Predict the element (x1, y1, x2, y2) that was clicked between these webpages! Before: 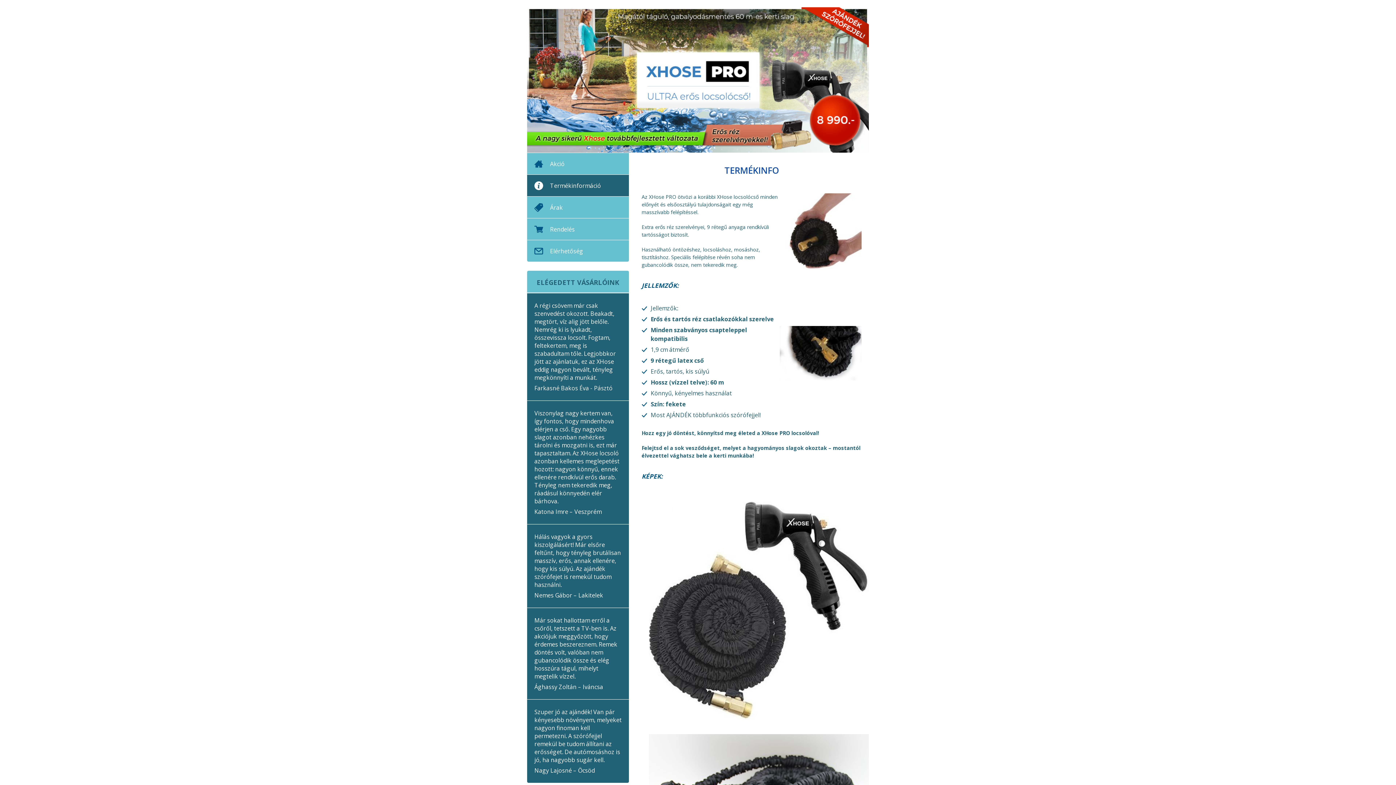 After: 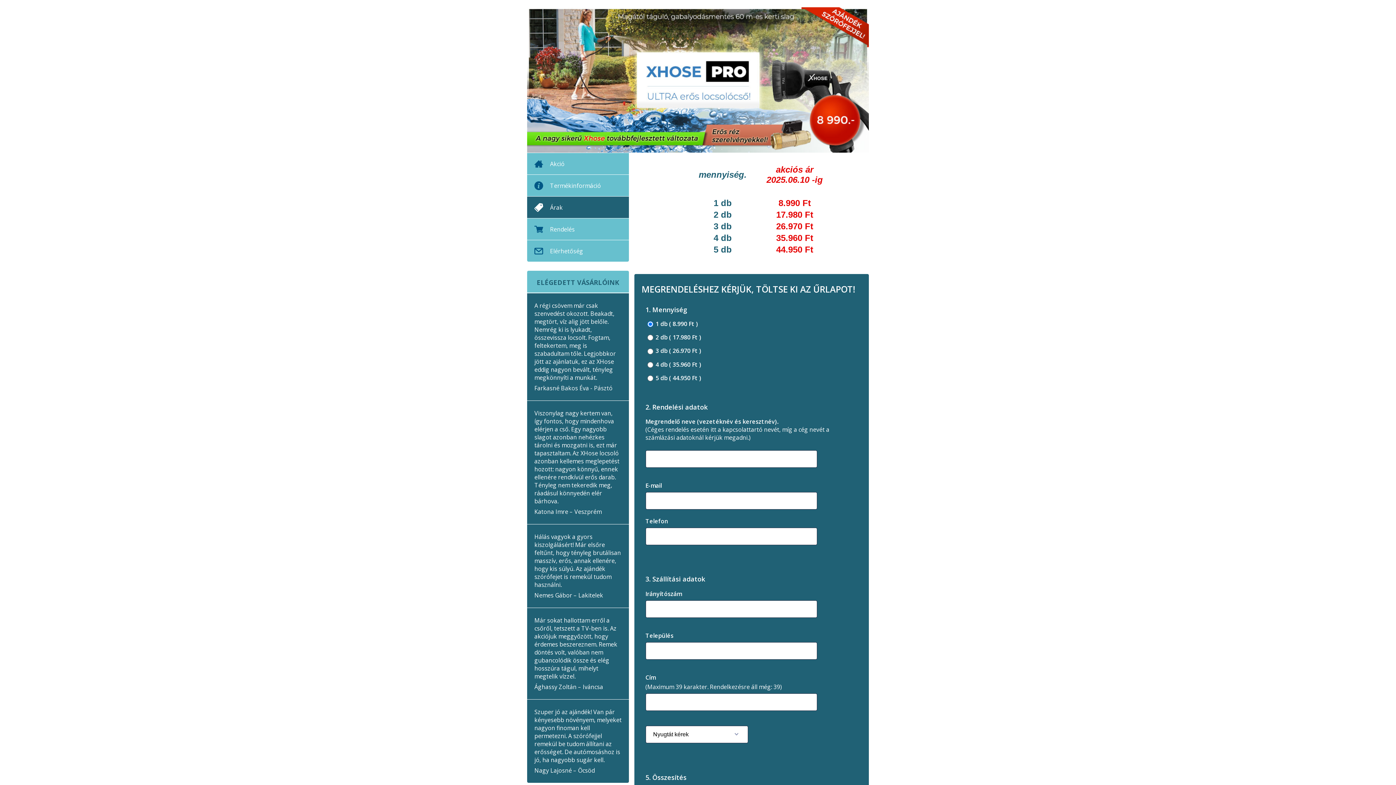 Action: label: Árak bbox: (527, 196, 629, 218)